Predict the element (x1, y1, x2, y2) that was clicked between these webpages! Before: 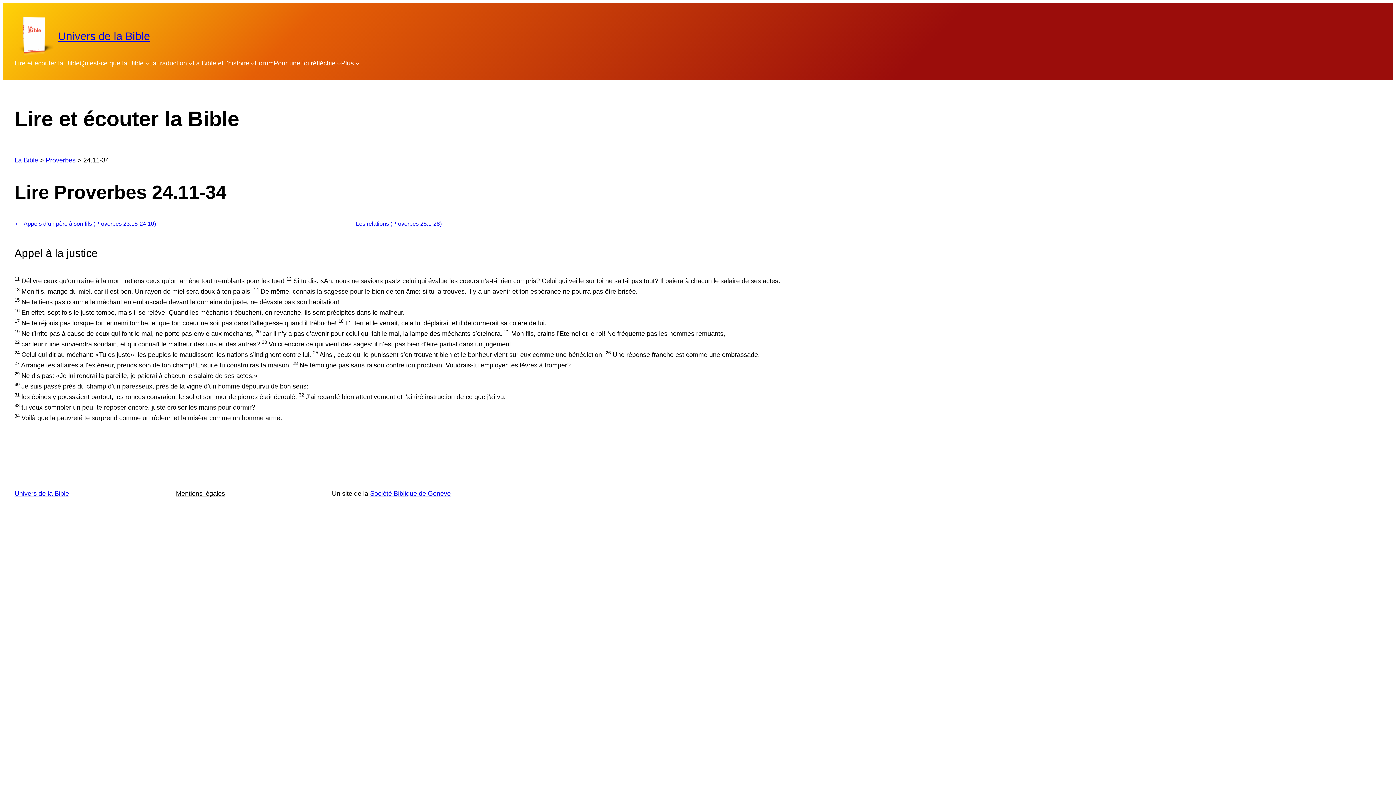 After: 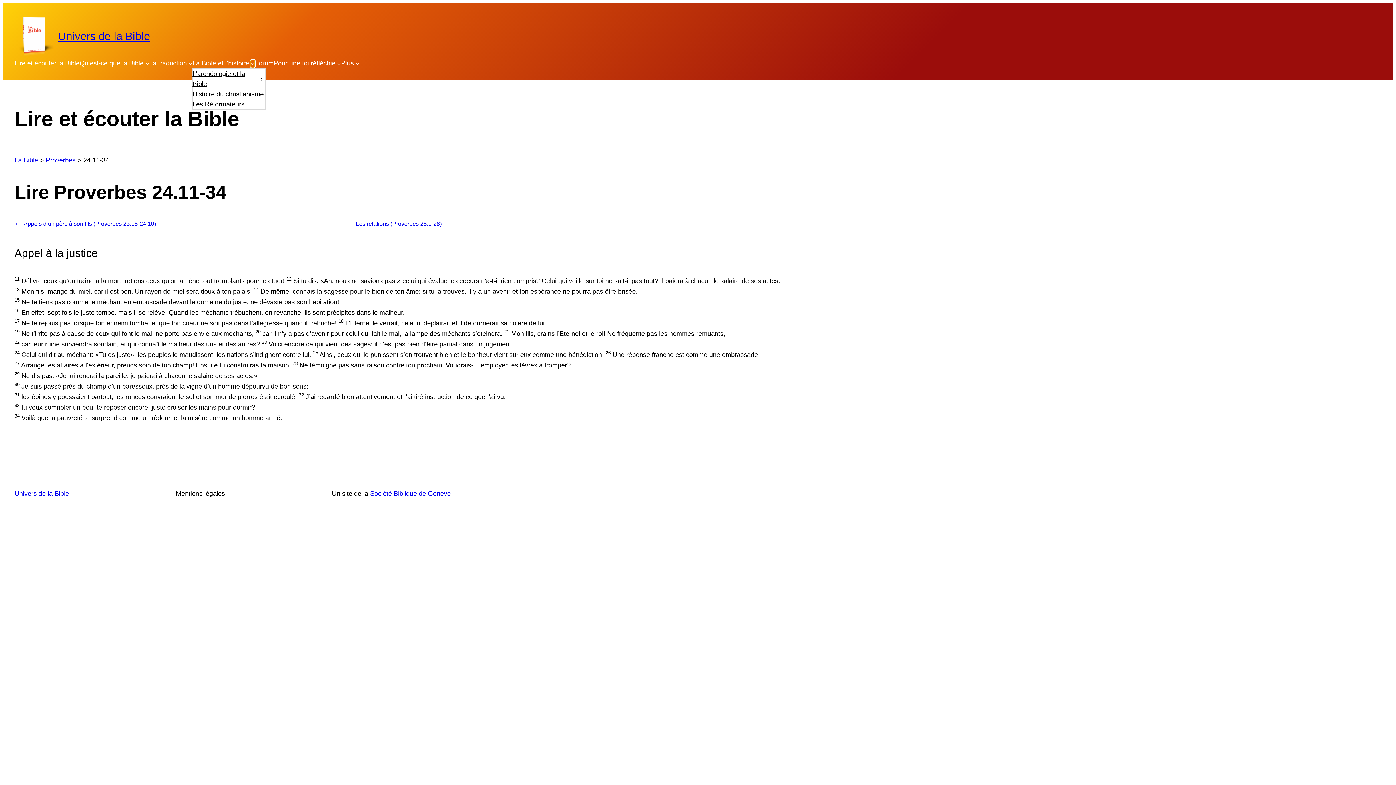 Action: bbox: (250, 61, 254, 65) label: Sous-menu La Bible et l'histoire